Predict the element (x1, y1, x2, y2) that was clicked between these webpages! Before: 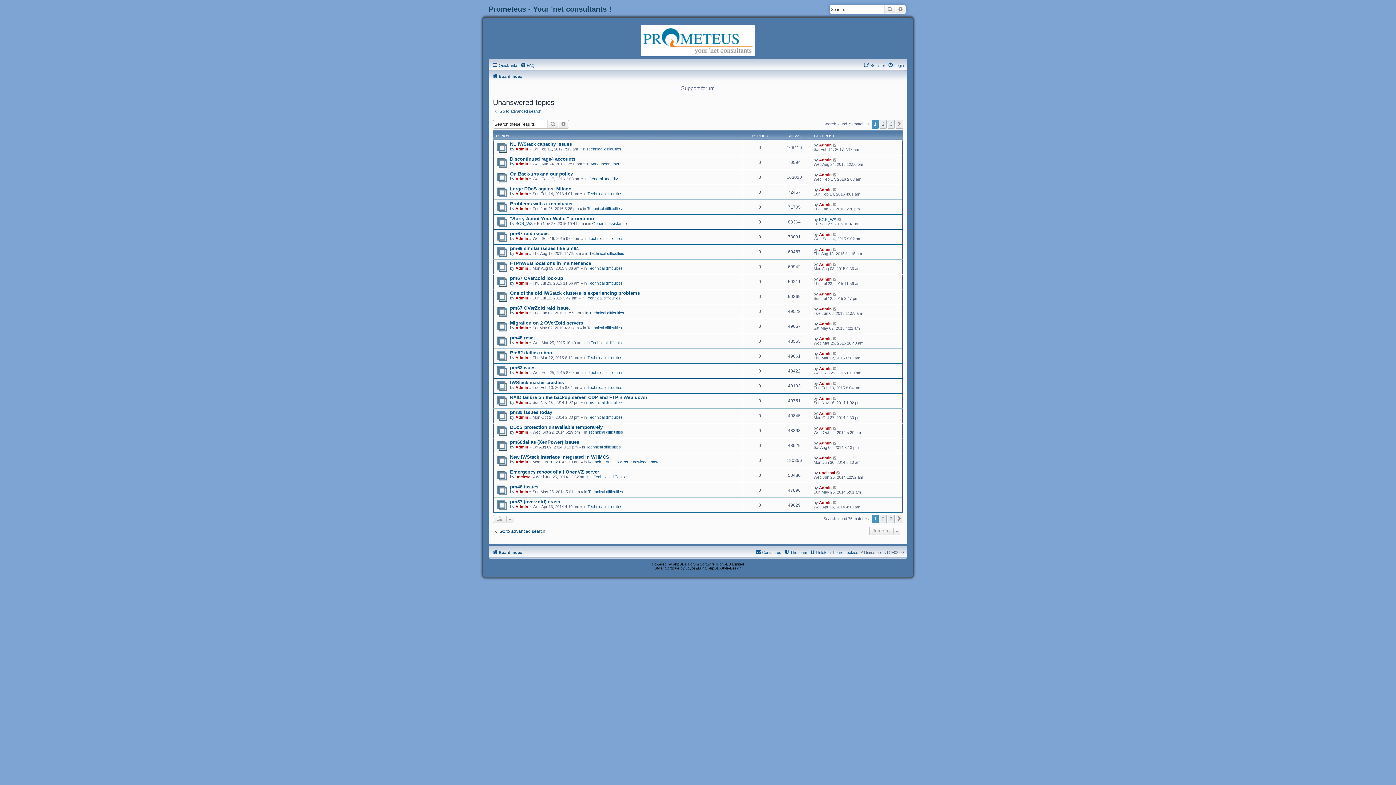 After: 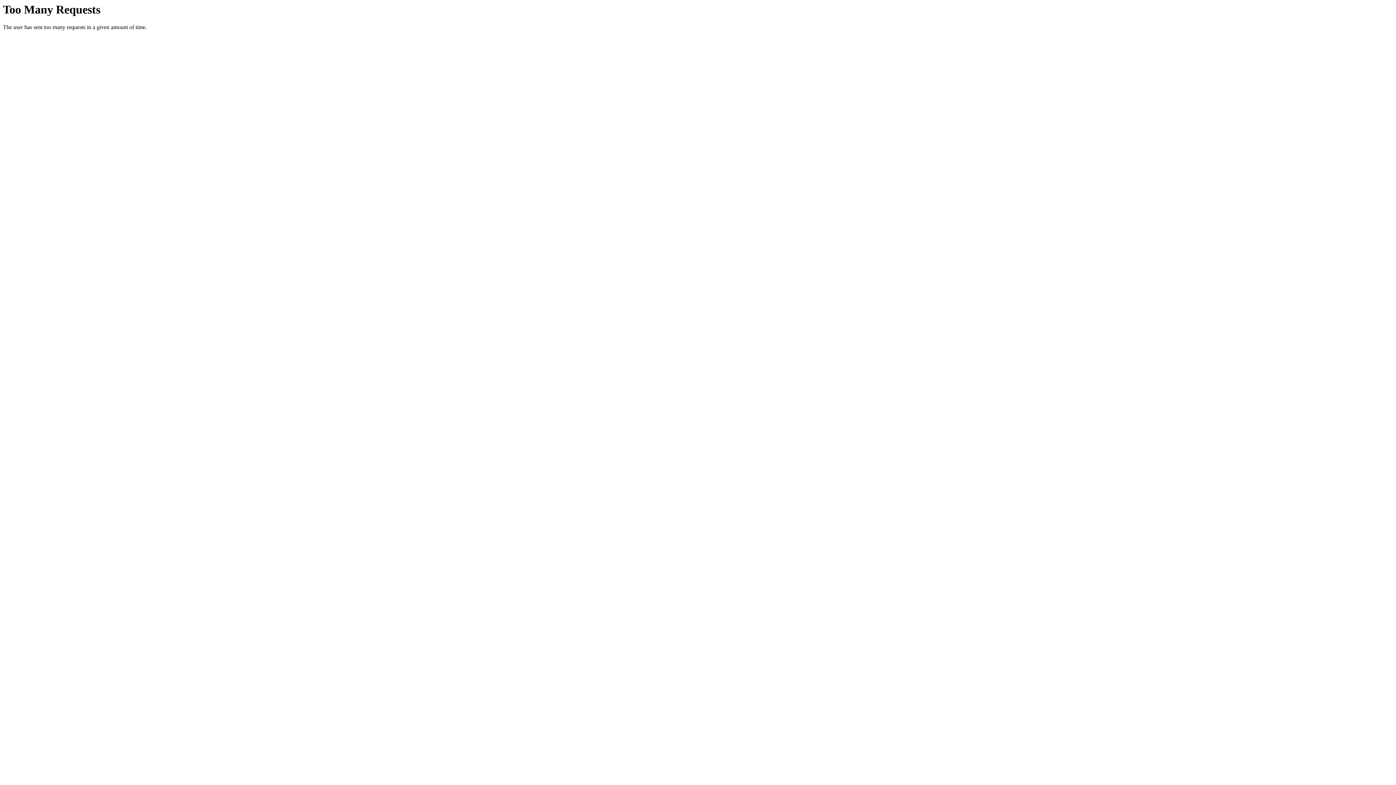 Action: bbox: (708, 566, 741, 570) label: phpBB-Style-Design